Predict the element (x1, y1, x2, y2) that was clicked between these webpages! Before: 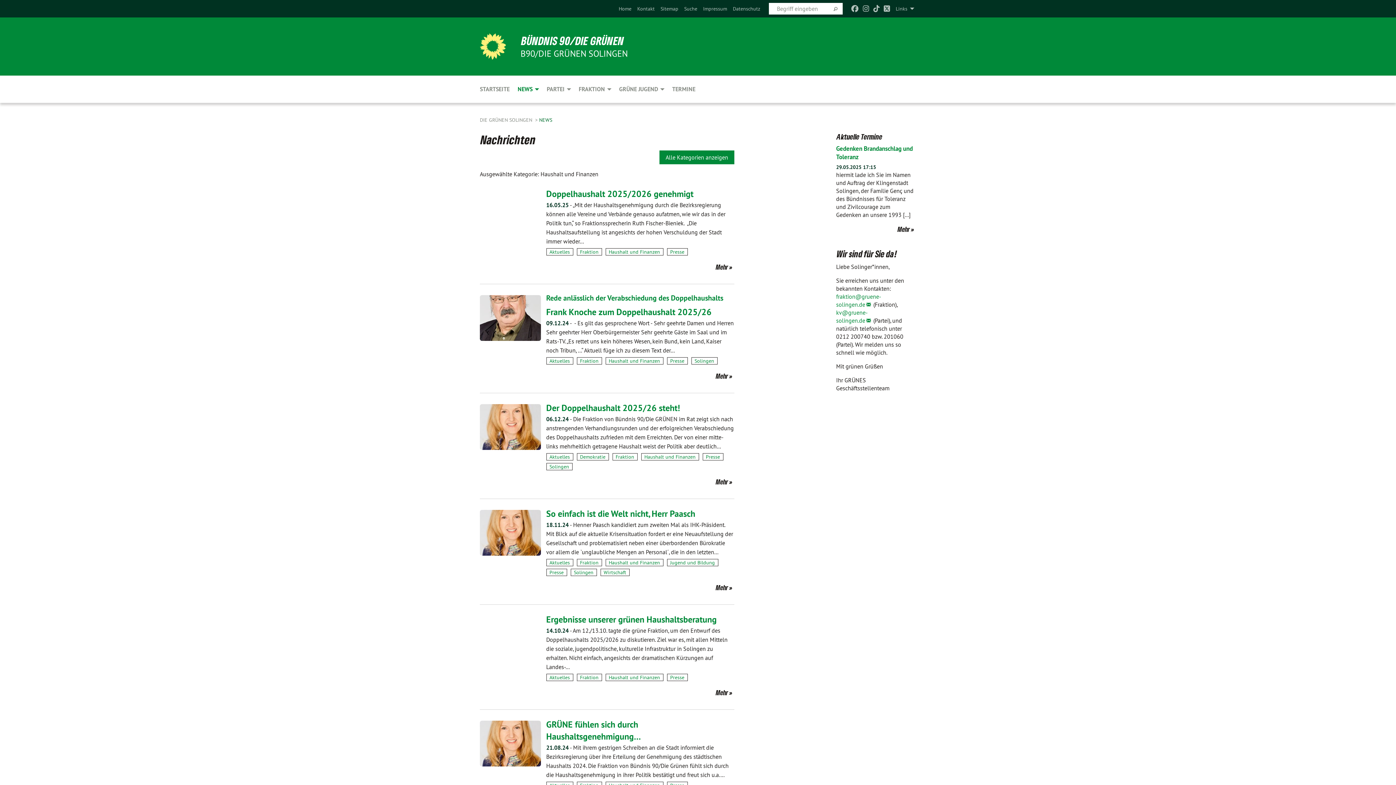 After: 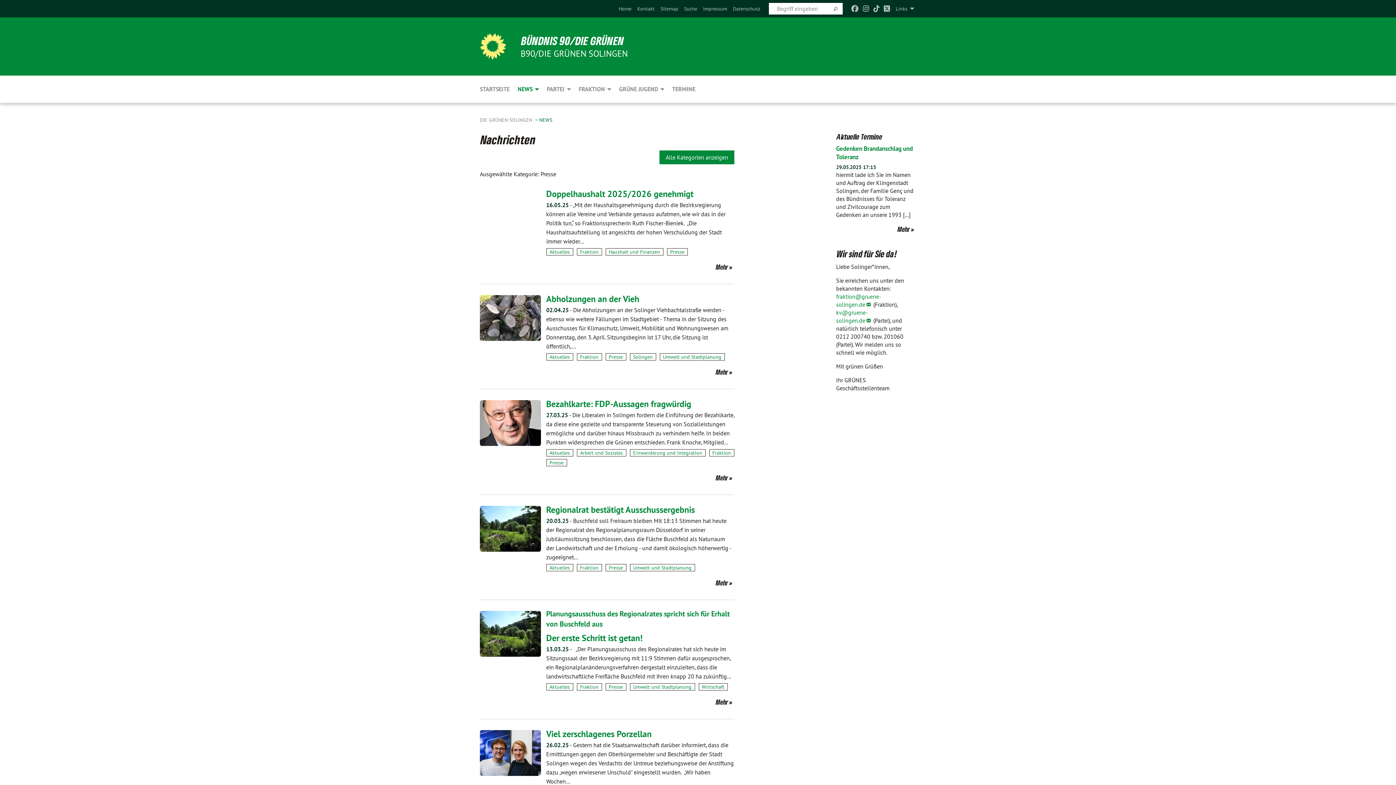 Action: label: Presse bbox: (546, 569, 567, 576)